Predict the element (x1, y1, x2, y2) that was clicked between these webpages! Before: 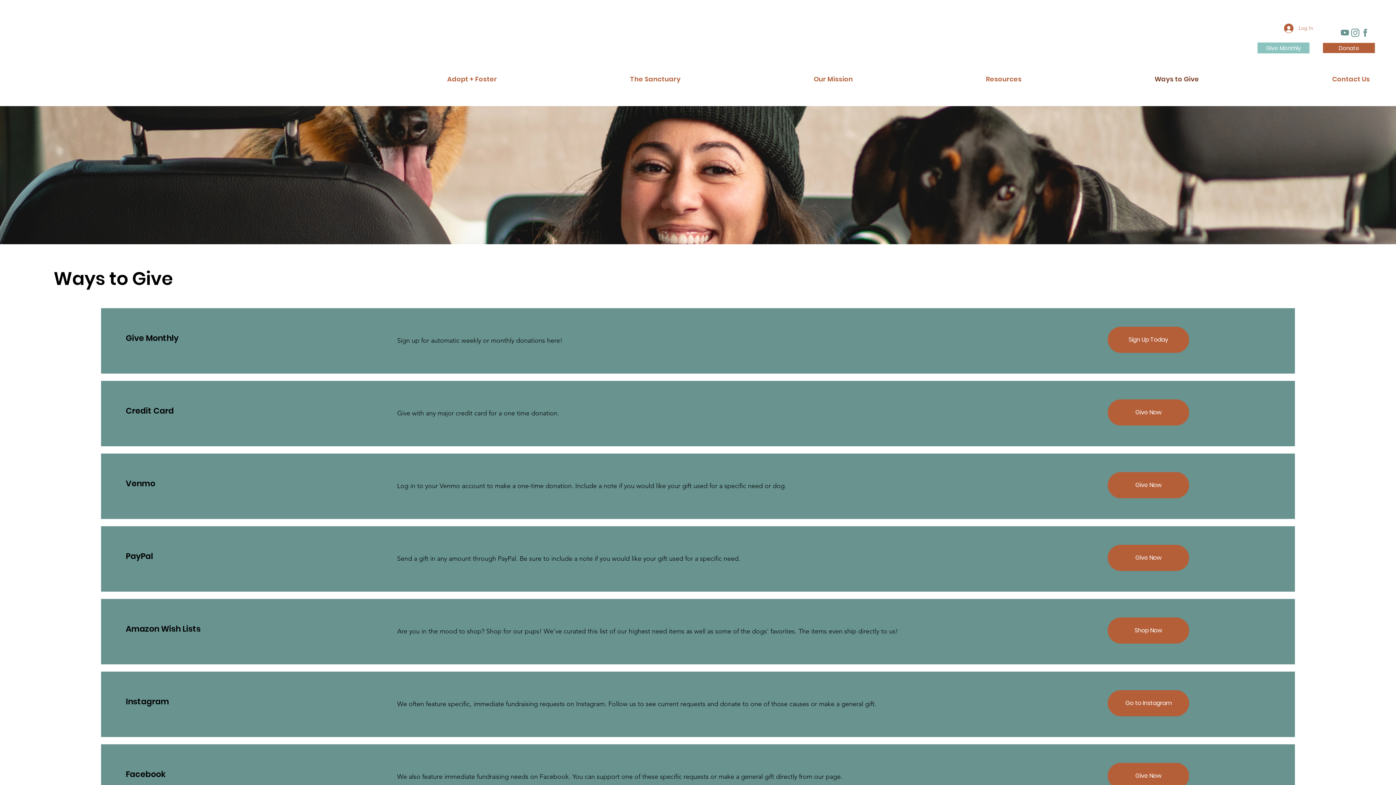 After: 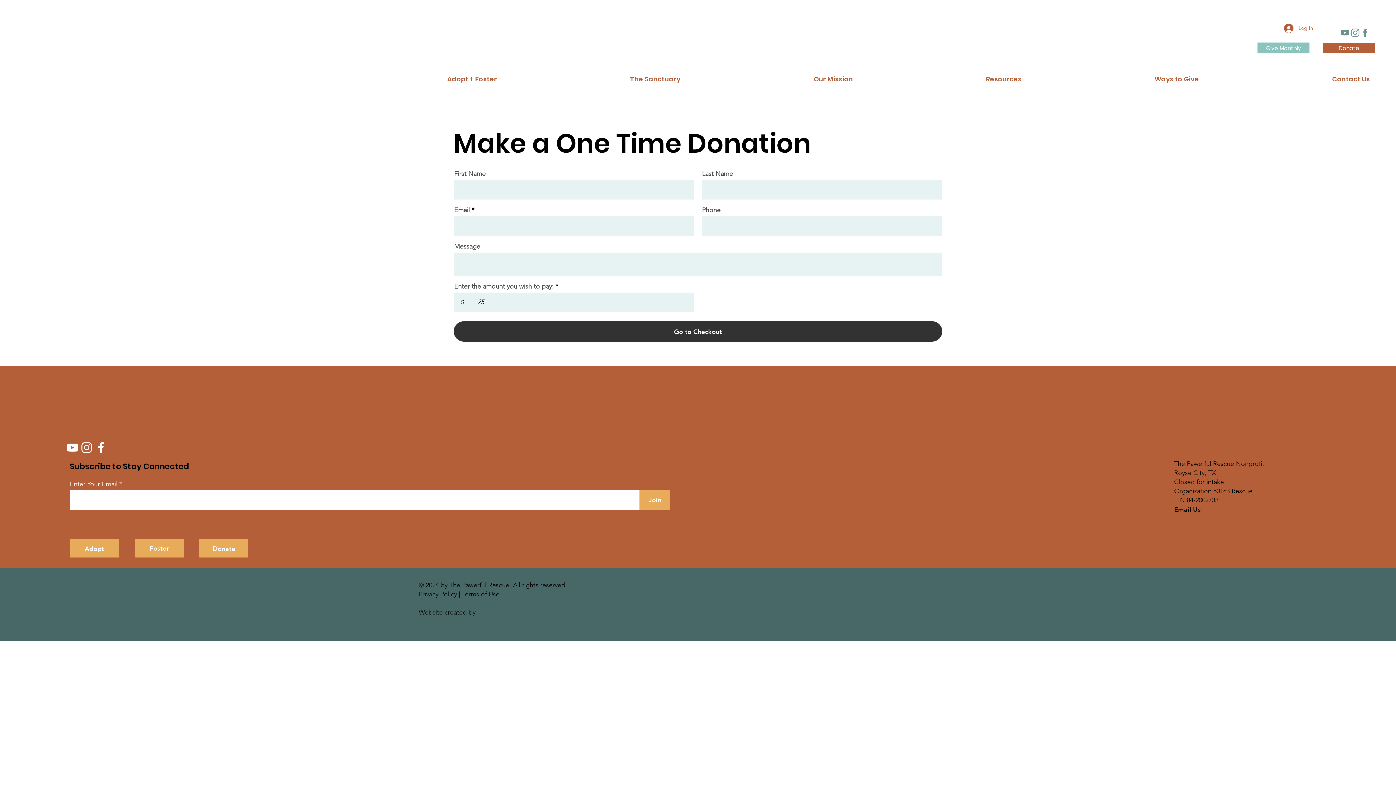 Action: label: Give Now bbox: (1107, 399, 1189, 425)